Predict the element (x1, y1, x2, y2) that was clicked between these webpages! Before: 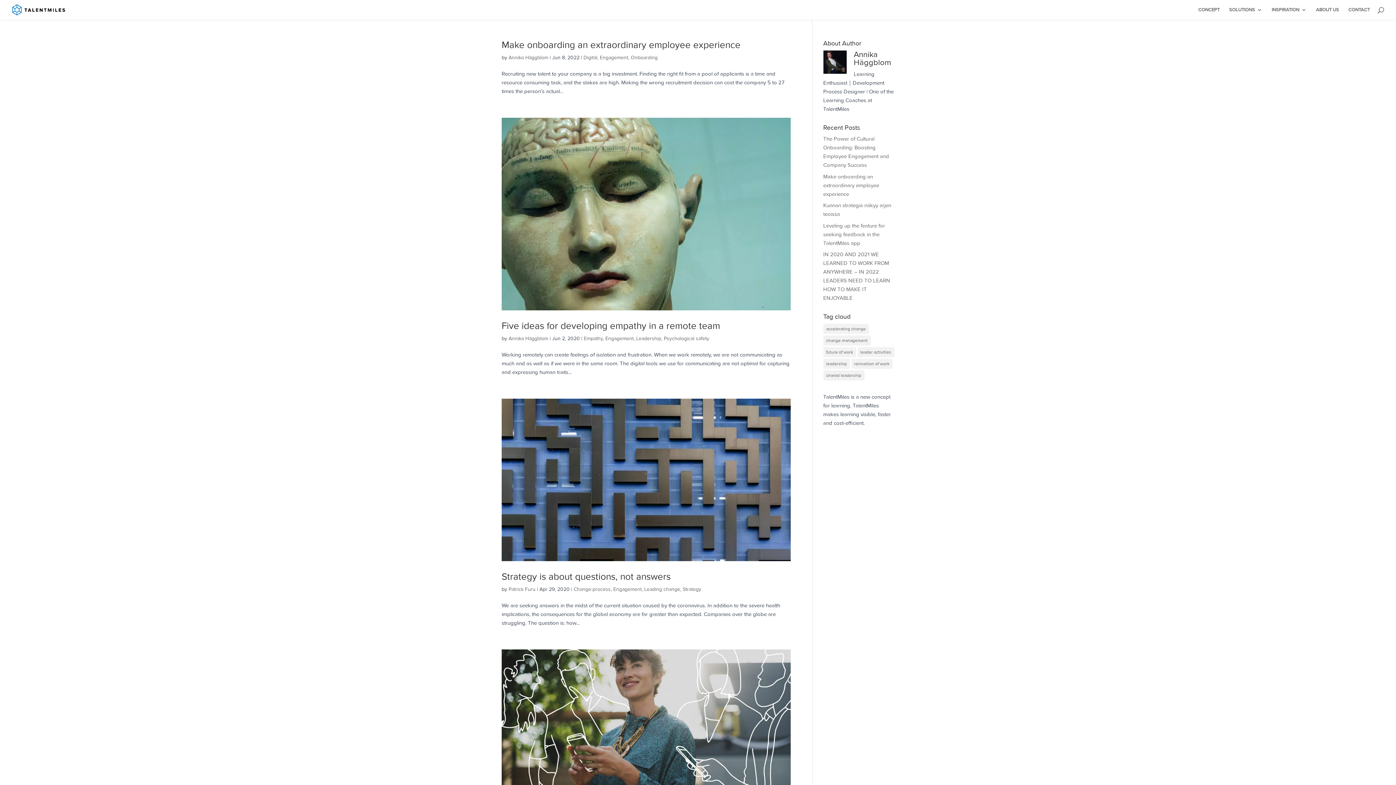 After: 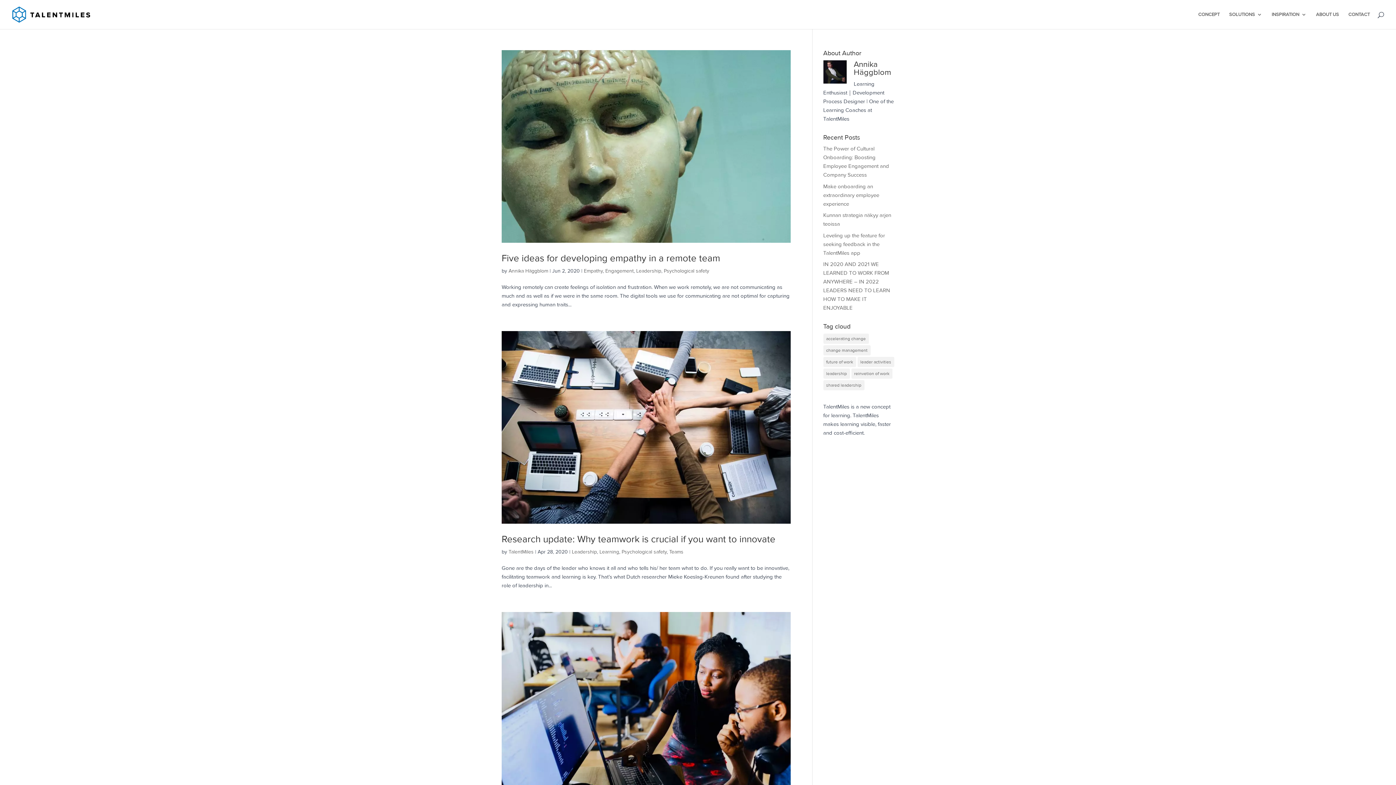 Action: bbox: (664, 335, 709, 342) label: Psychological safety